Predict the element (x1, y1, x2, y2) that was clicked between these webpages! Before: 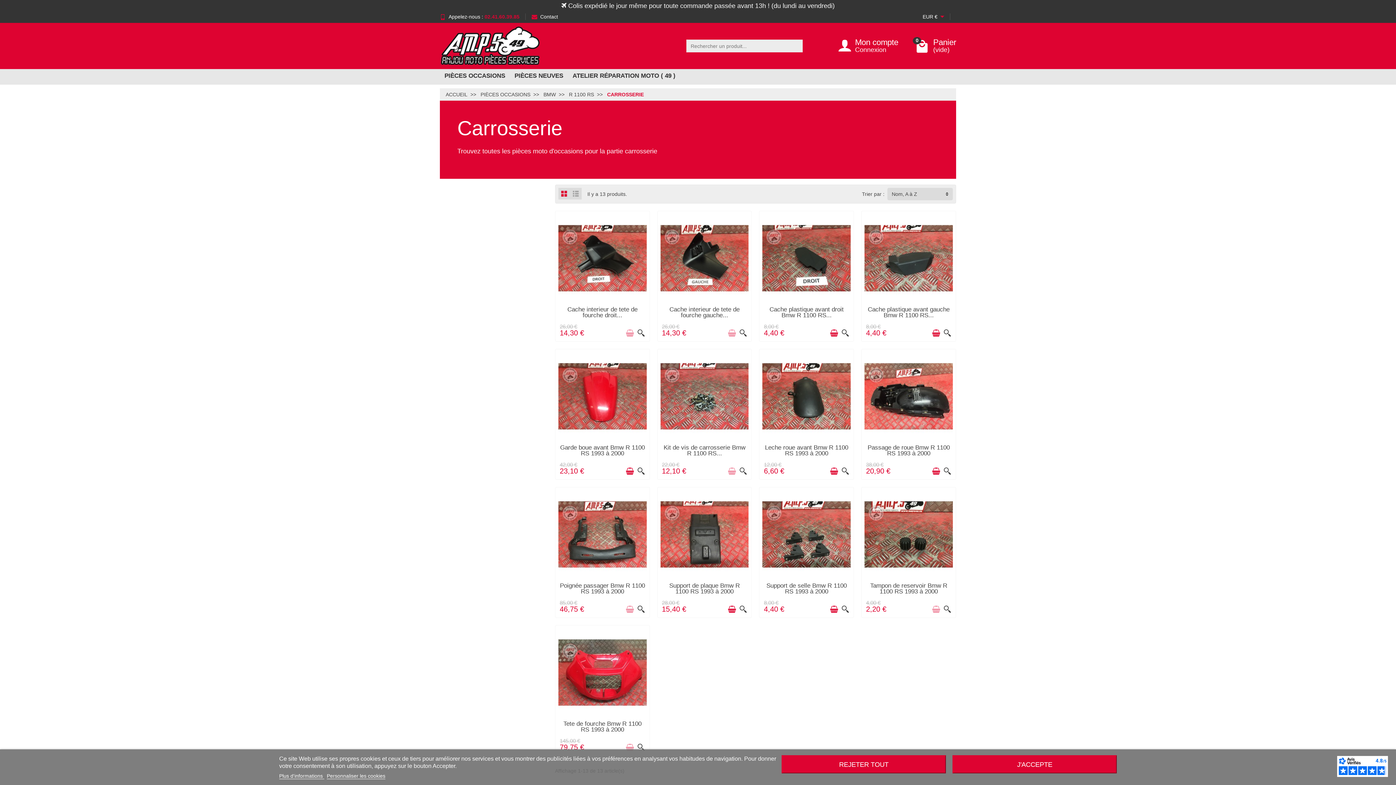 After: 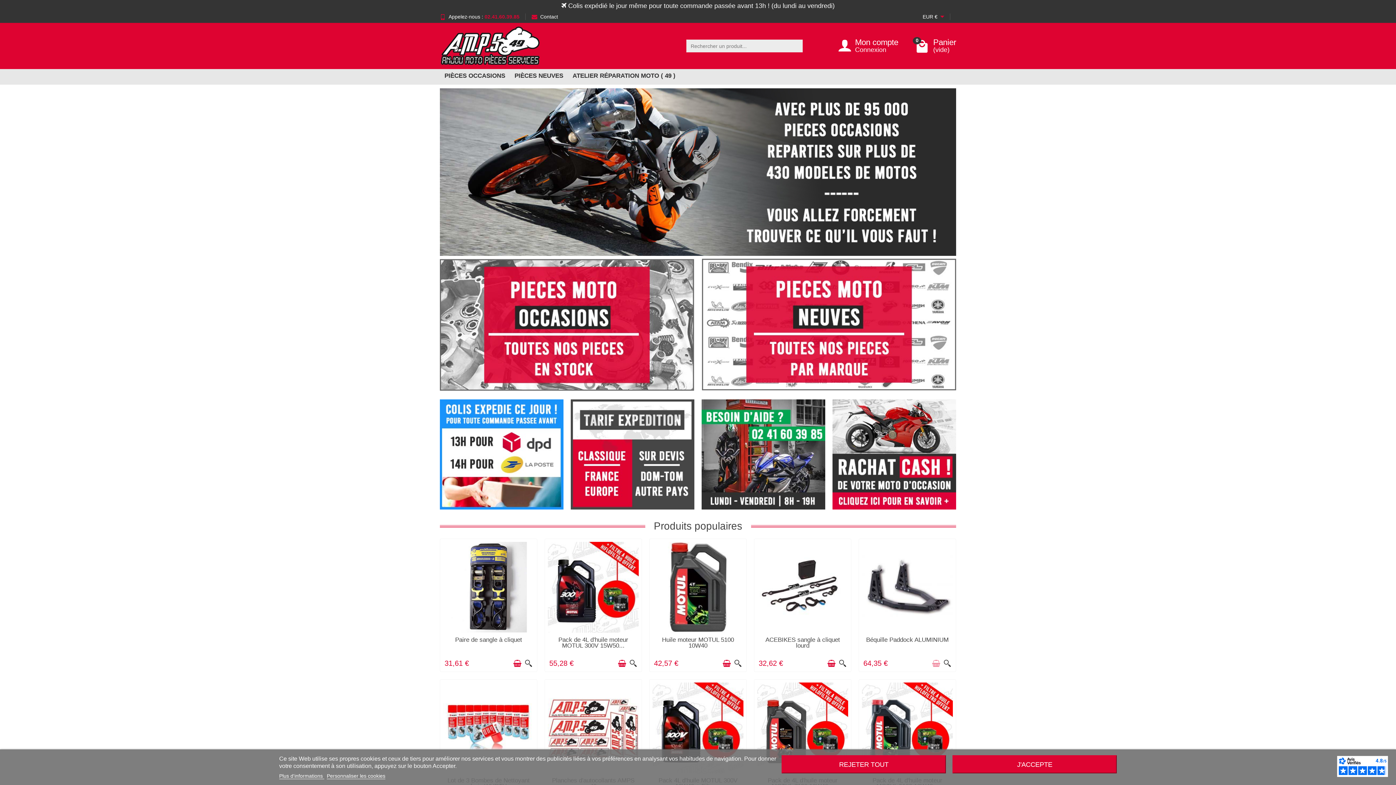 Action: label: ACCUEIL bbox: (445, 91, 467, 97)